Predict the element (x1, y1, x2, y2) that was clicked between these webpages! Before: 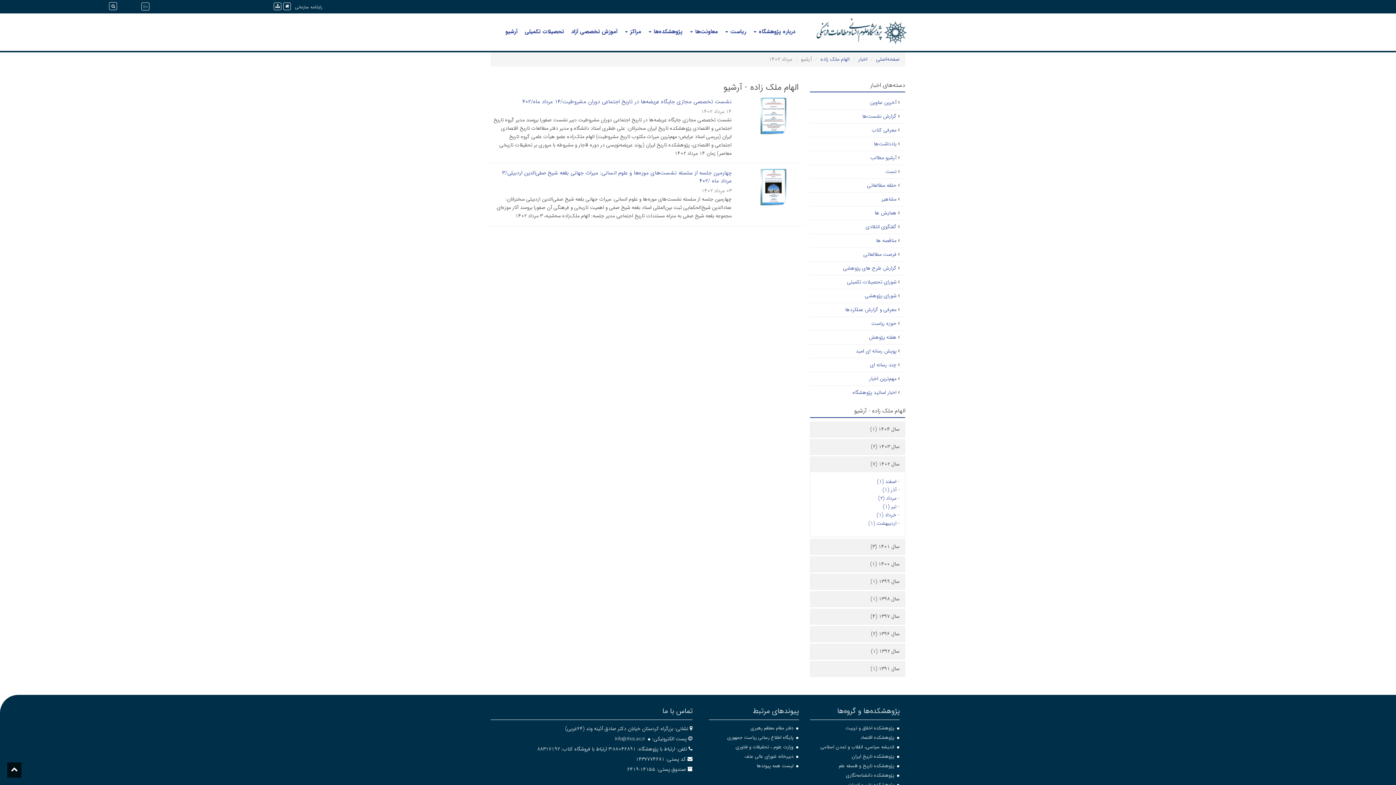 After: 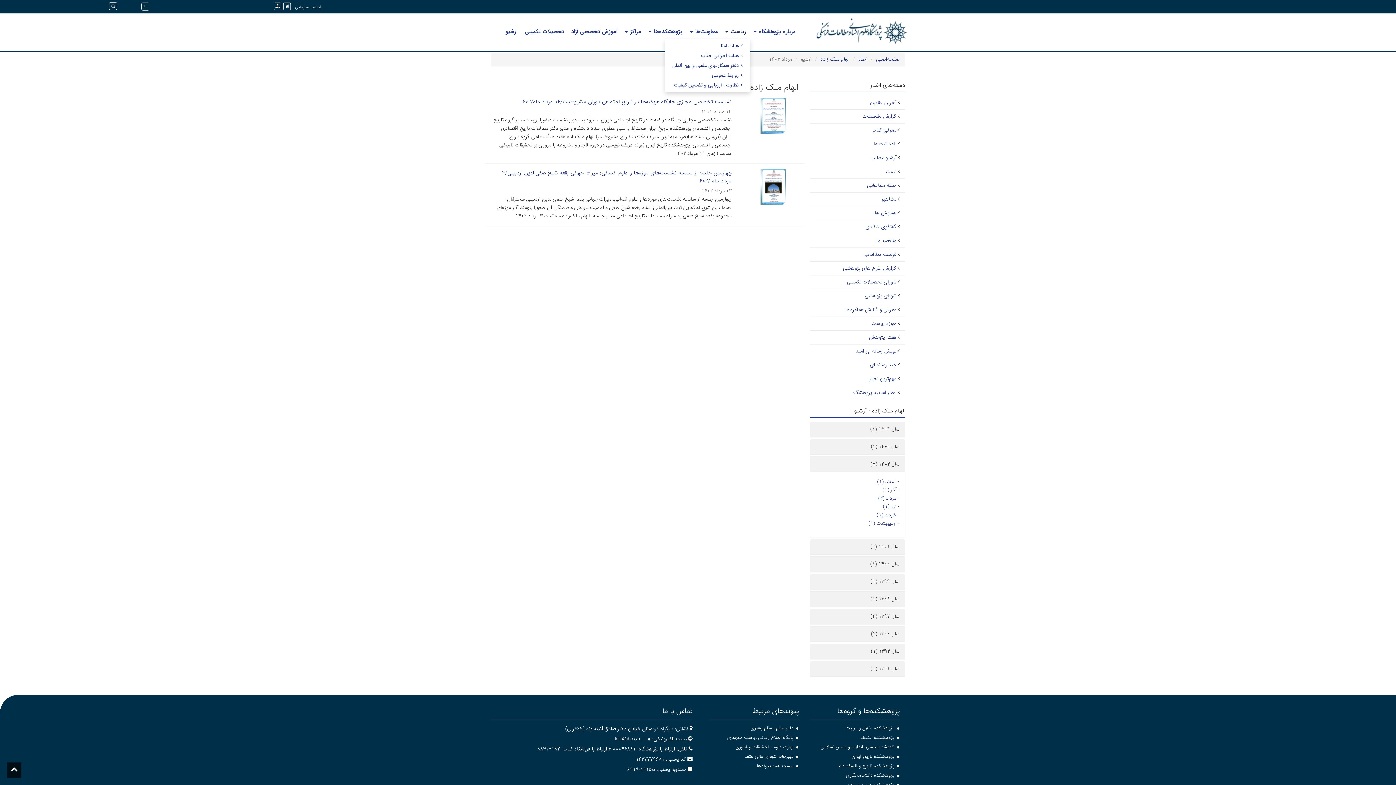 Action: bbox: (721, 24, 750, 38) label: ریاست 